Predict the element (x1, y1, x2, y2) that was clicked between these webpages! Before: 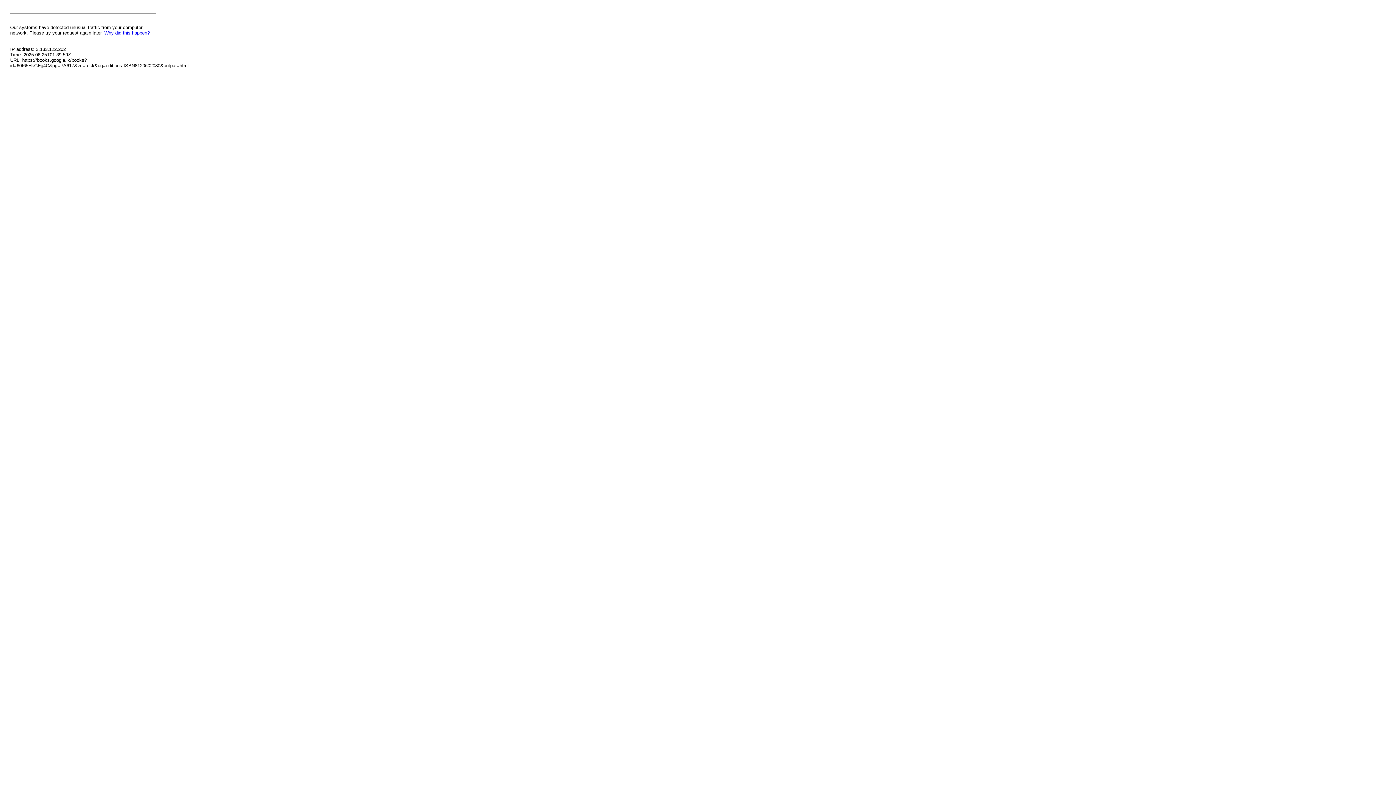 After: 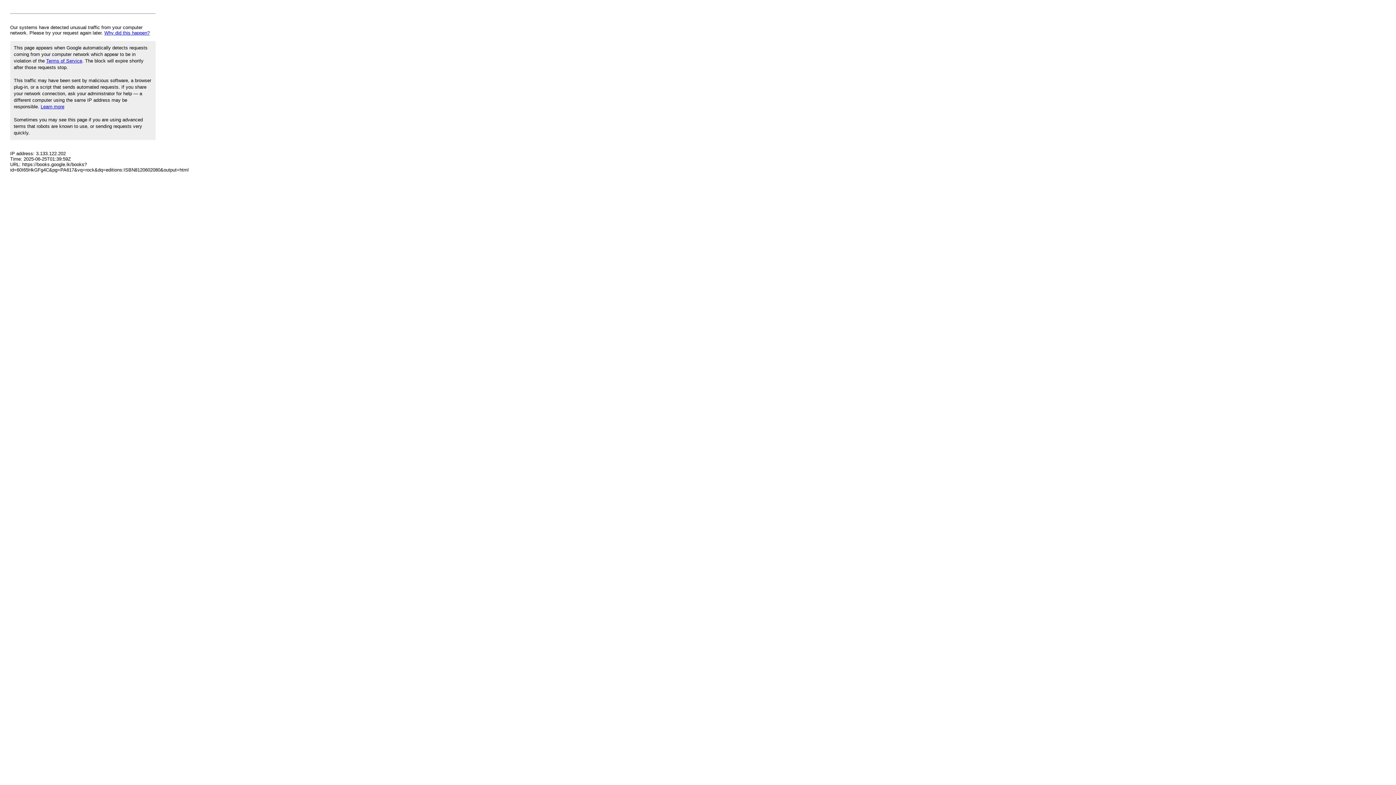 Action: label: Why did this happen? bbox: (104, 30, 149, 35)